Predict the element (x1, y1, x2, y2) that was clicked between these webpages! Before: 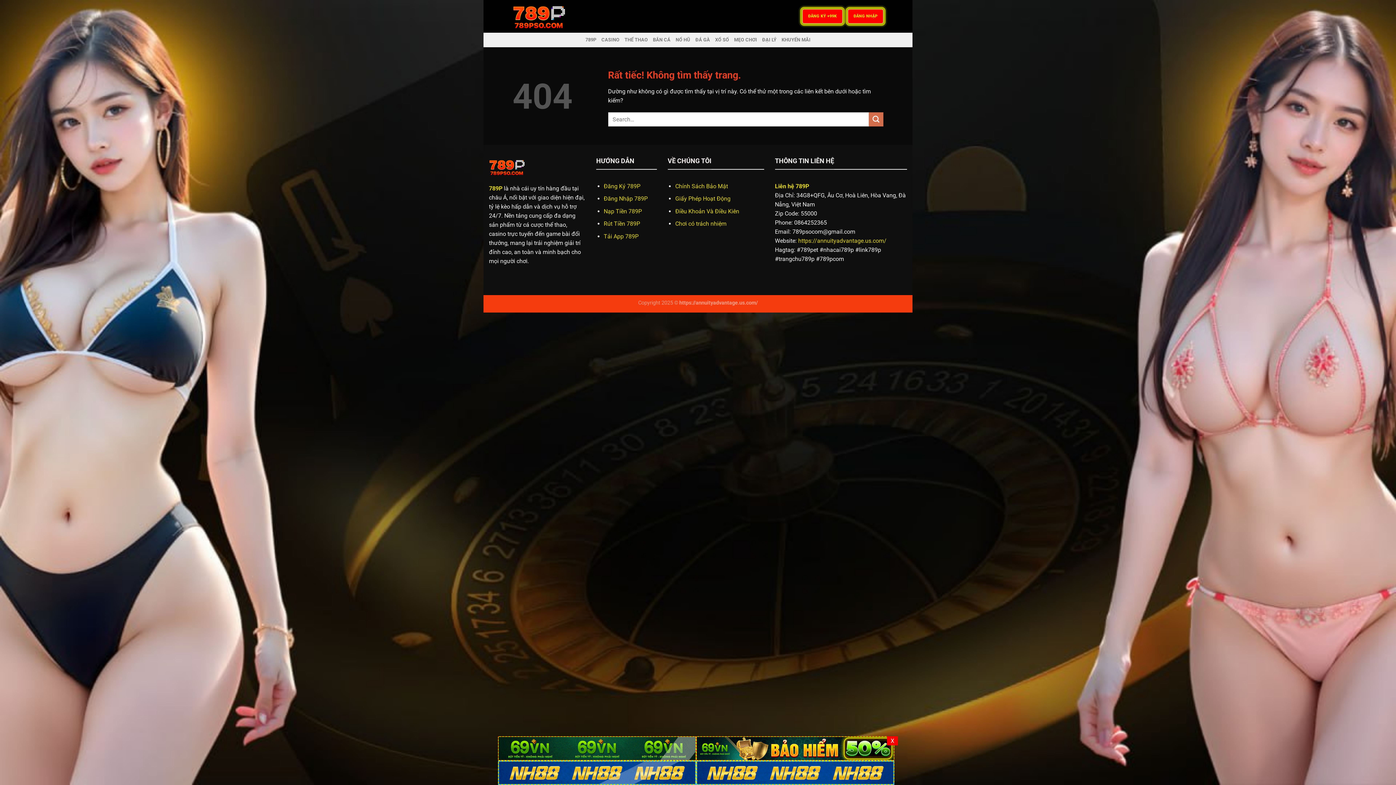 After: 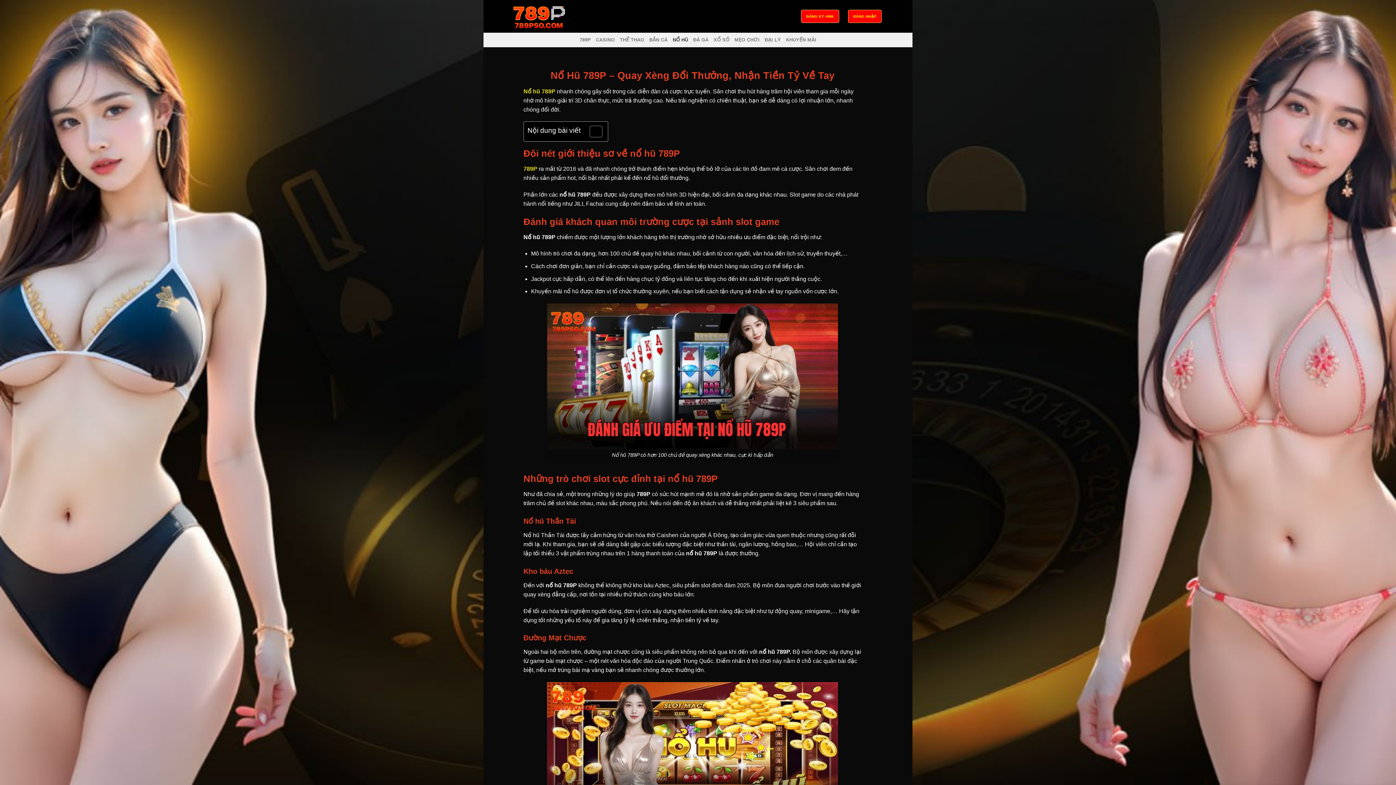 Action: bbox: (675, 32, 690, 47) label: NỔ HŨ